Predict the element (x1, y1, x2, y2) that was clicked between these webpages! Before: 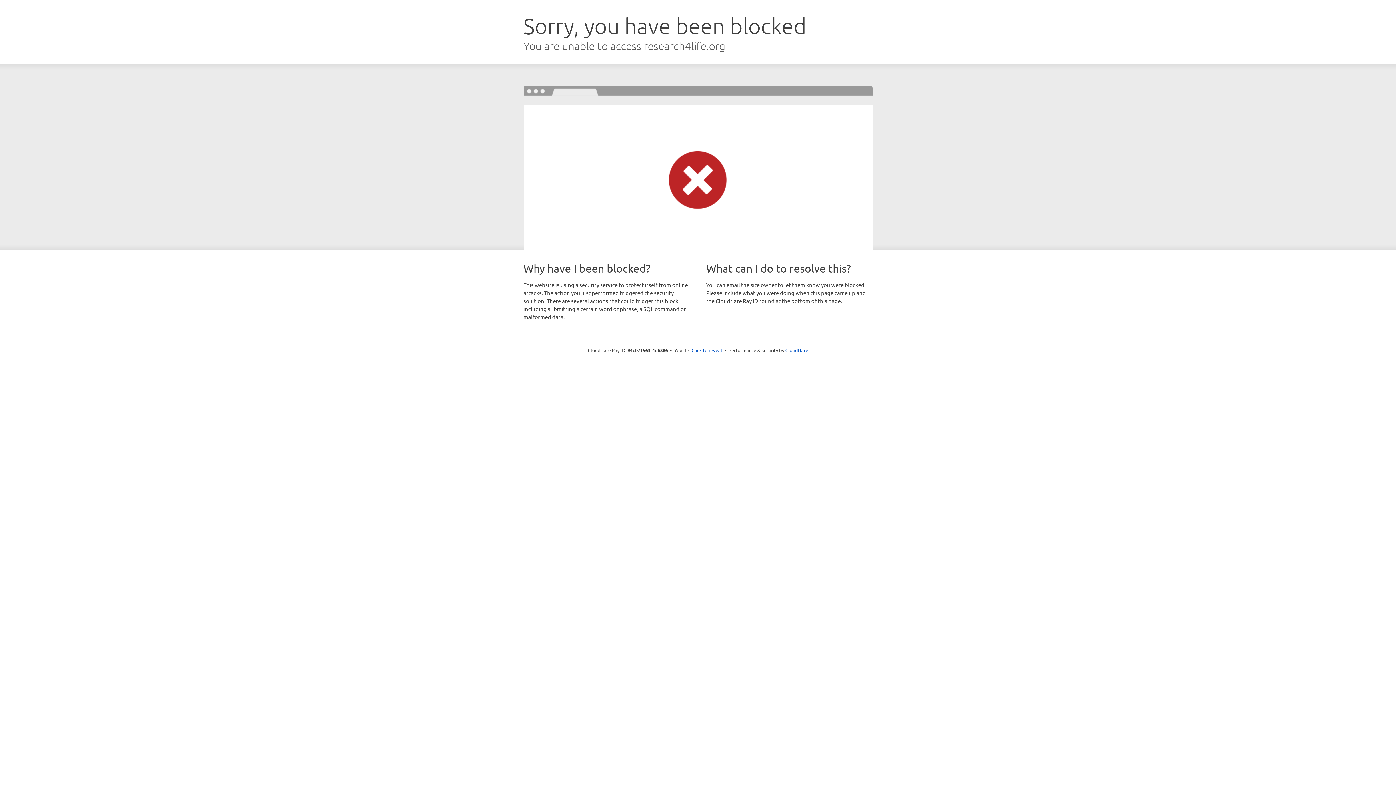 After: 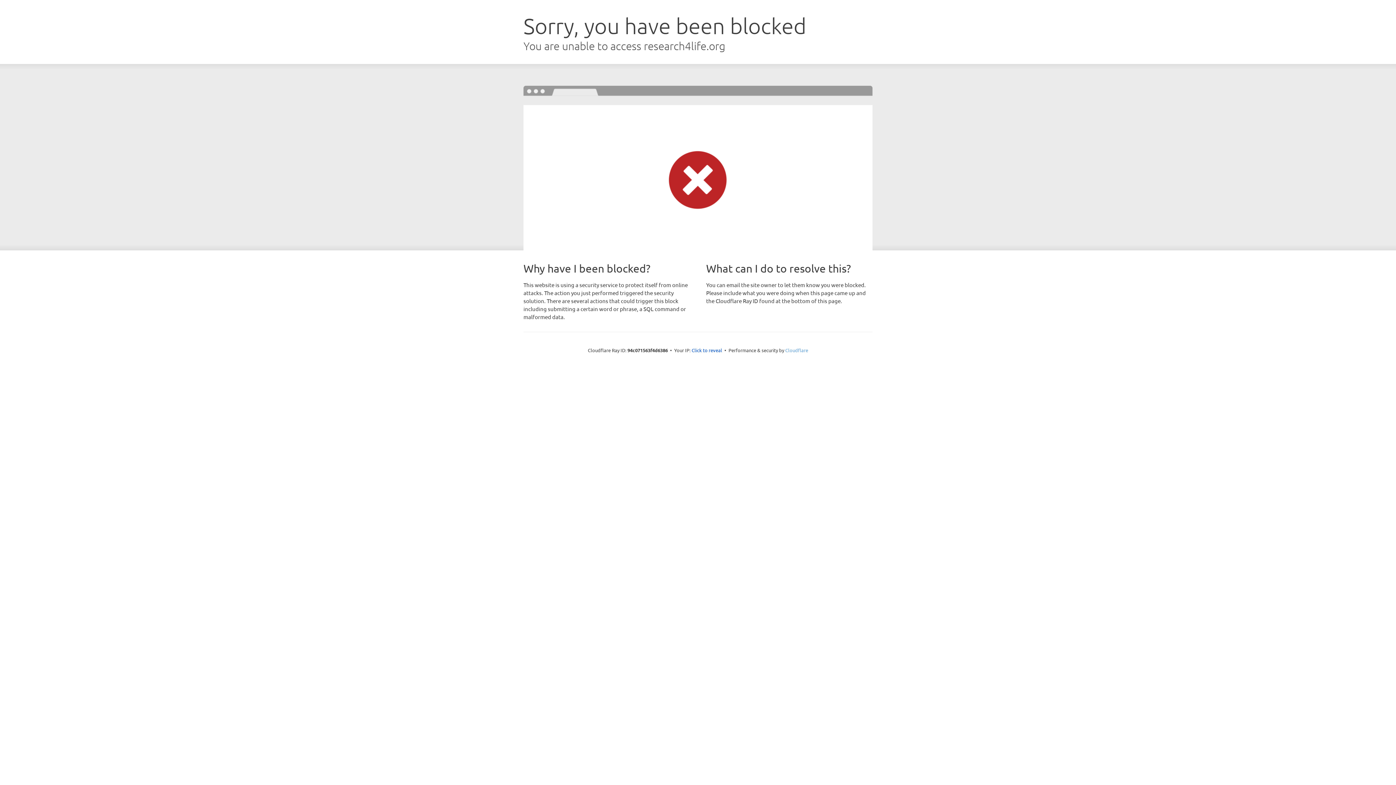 Action: label: Cloudflare bbox: (785, 347, 808, 353)